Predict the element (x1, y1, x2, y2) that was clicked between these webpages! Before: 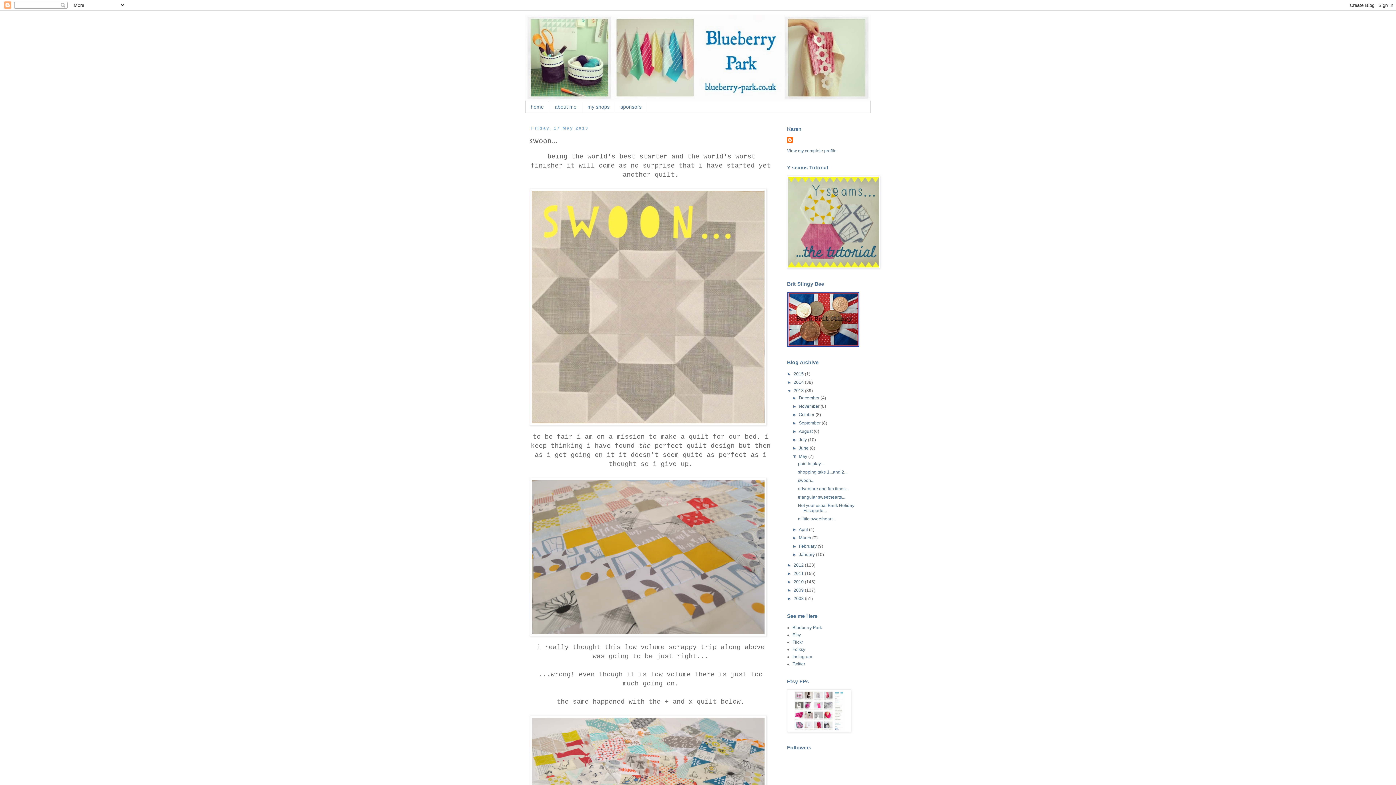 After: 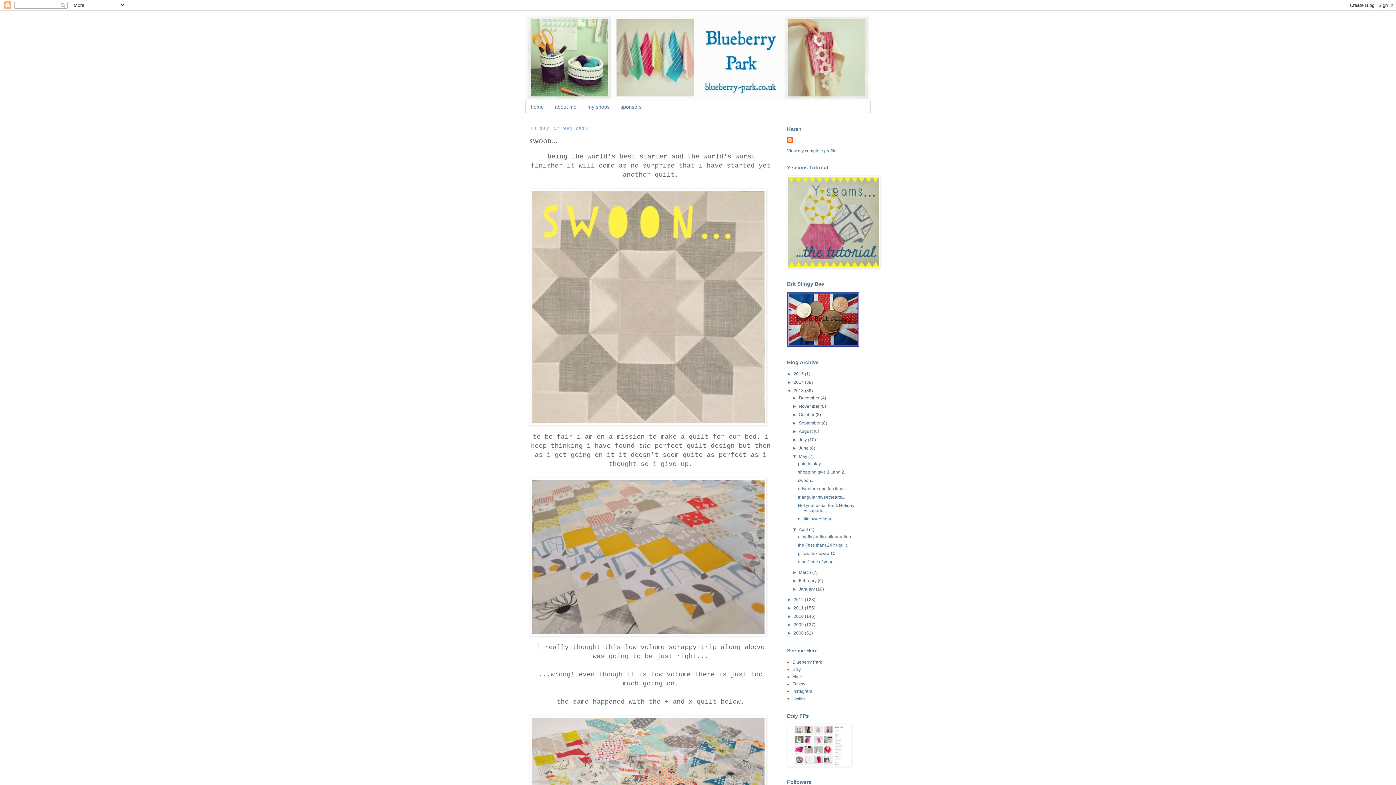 Action: label: ►   bbox: (792, 527, 799, 532)